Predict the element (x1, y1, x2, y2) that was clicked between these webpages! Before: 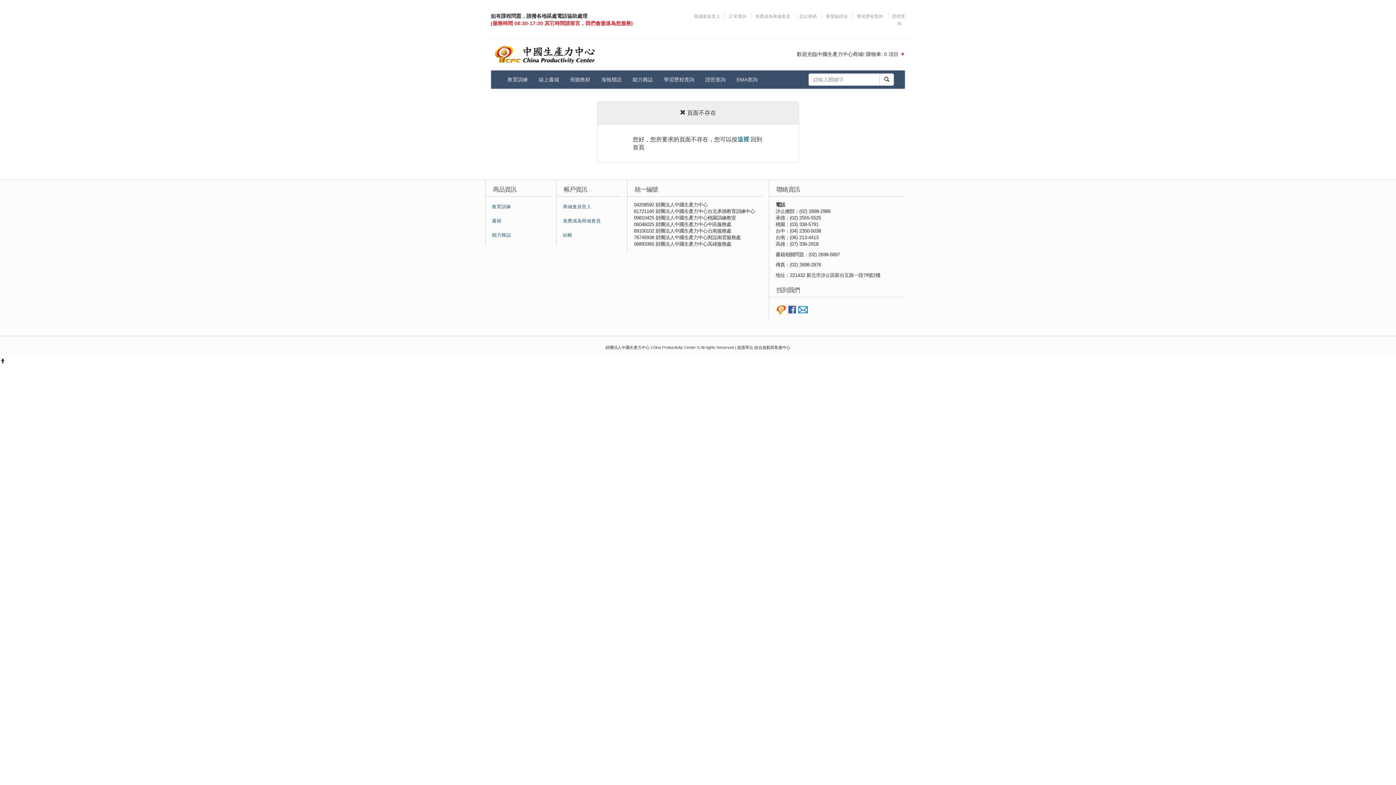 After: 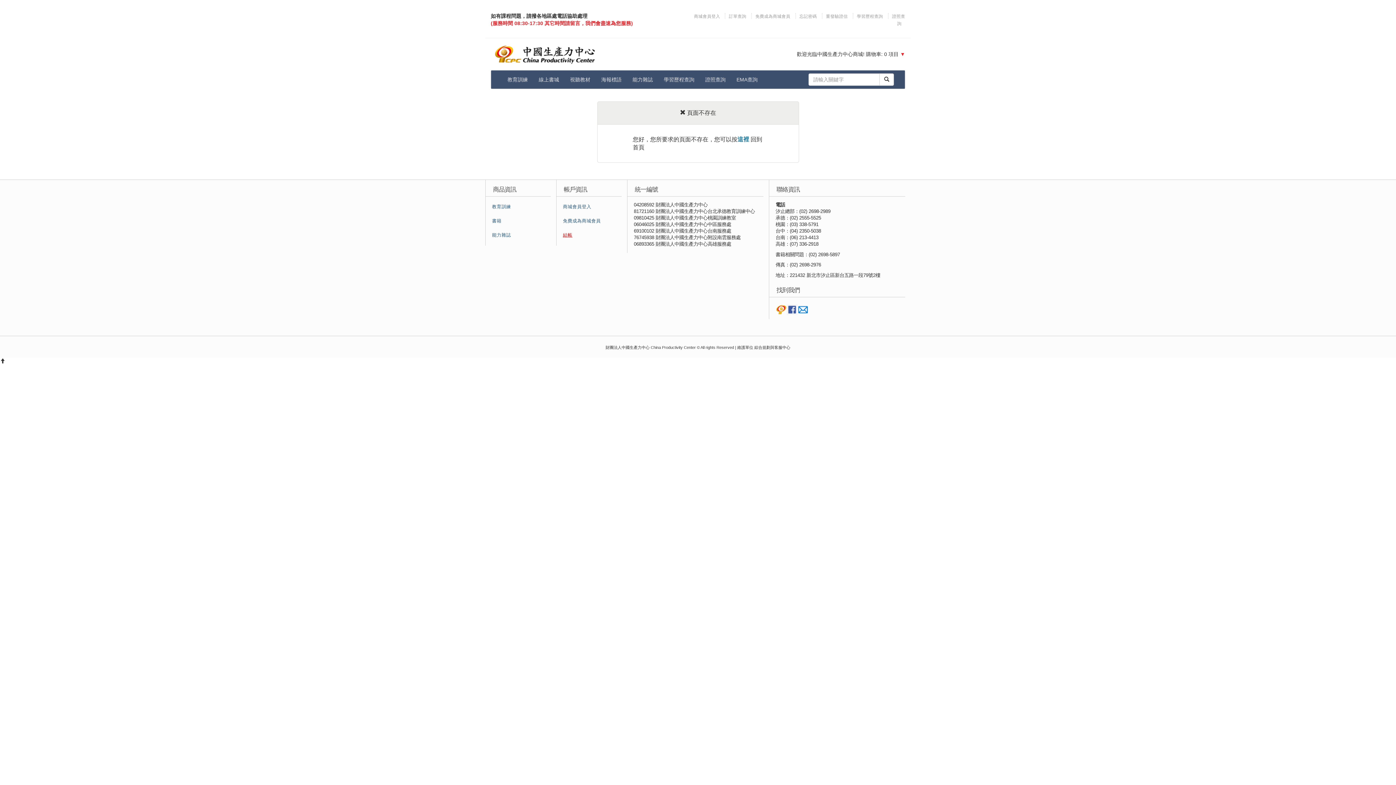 Action: label: 結帳 bbox: (563, 229, 621, 240)